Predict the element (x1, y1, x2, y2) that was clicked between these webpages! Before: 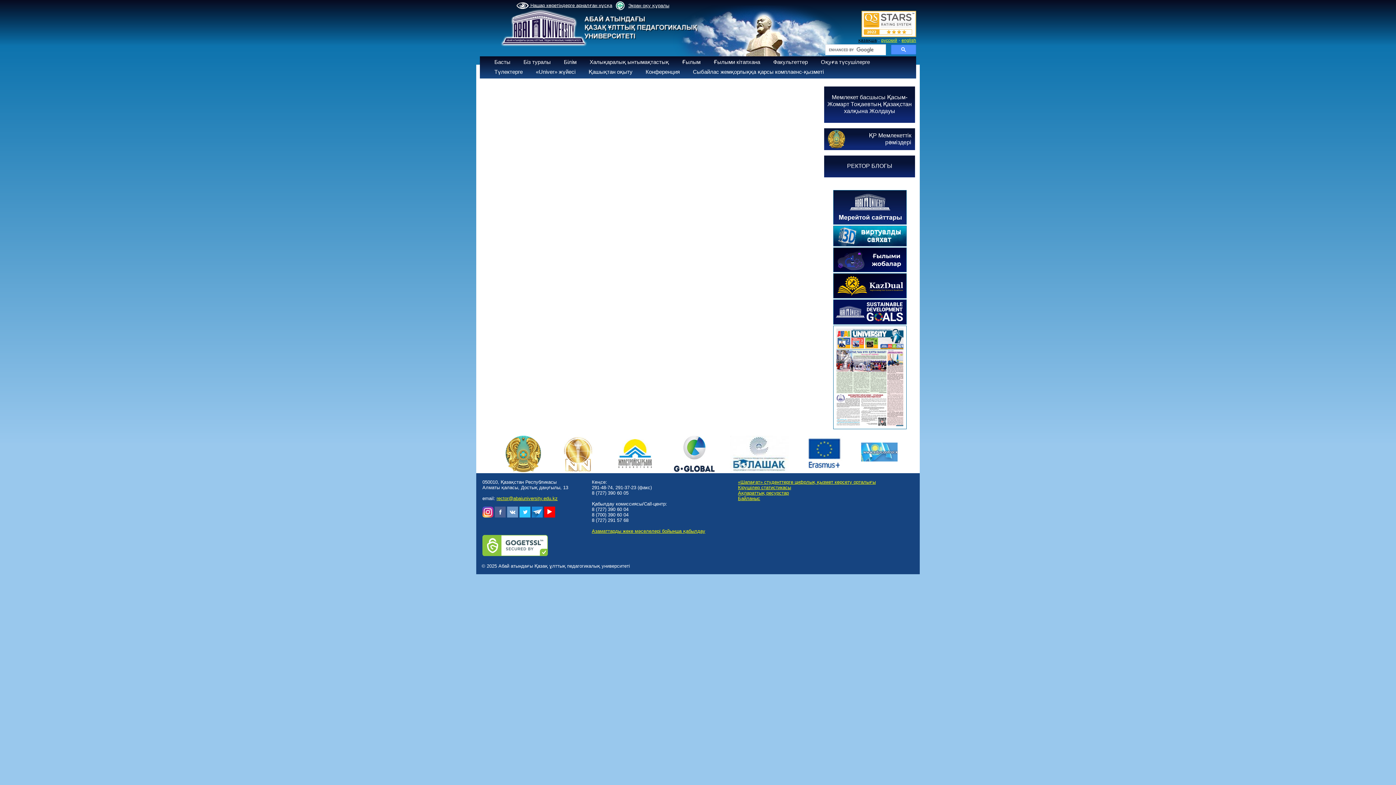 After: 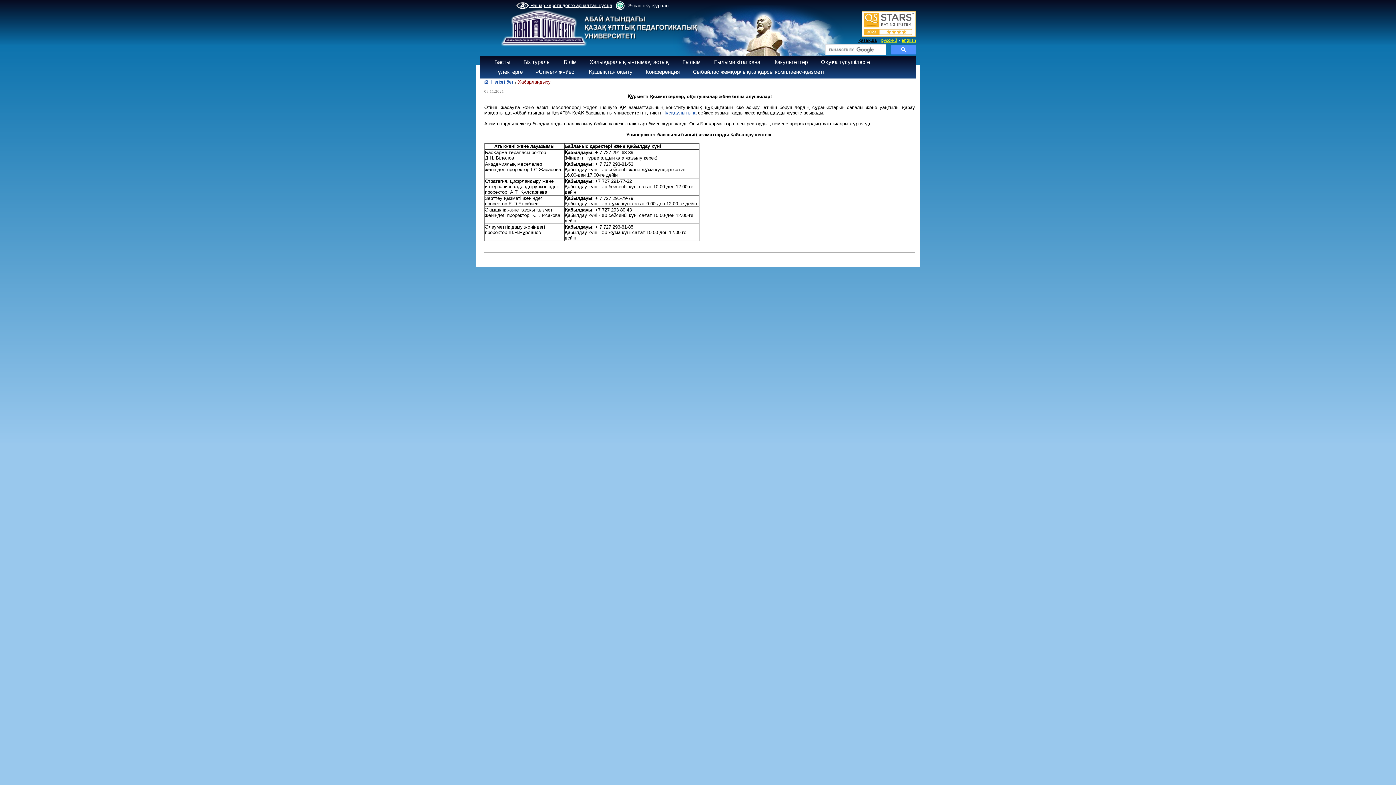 Action: bbox: (592, 528, 705, 534) label: Азаматтарды жеке мәселелері бойынша қабылдау